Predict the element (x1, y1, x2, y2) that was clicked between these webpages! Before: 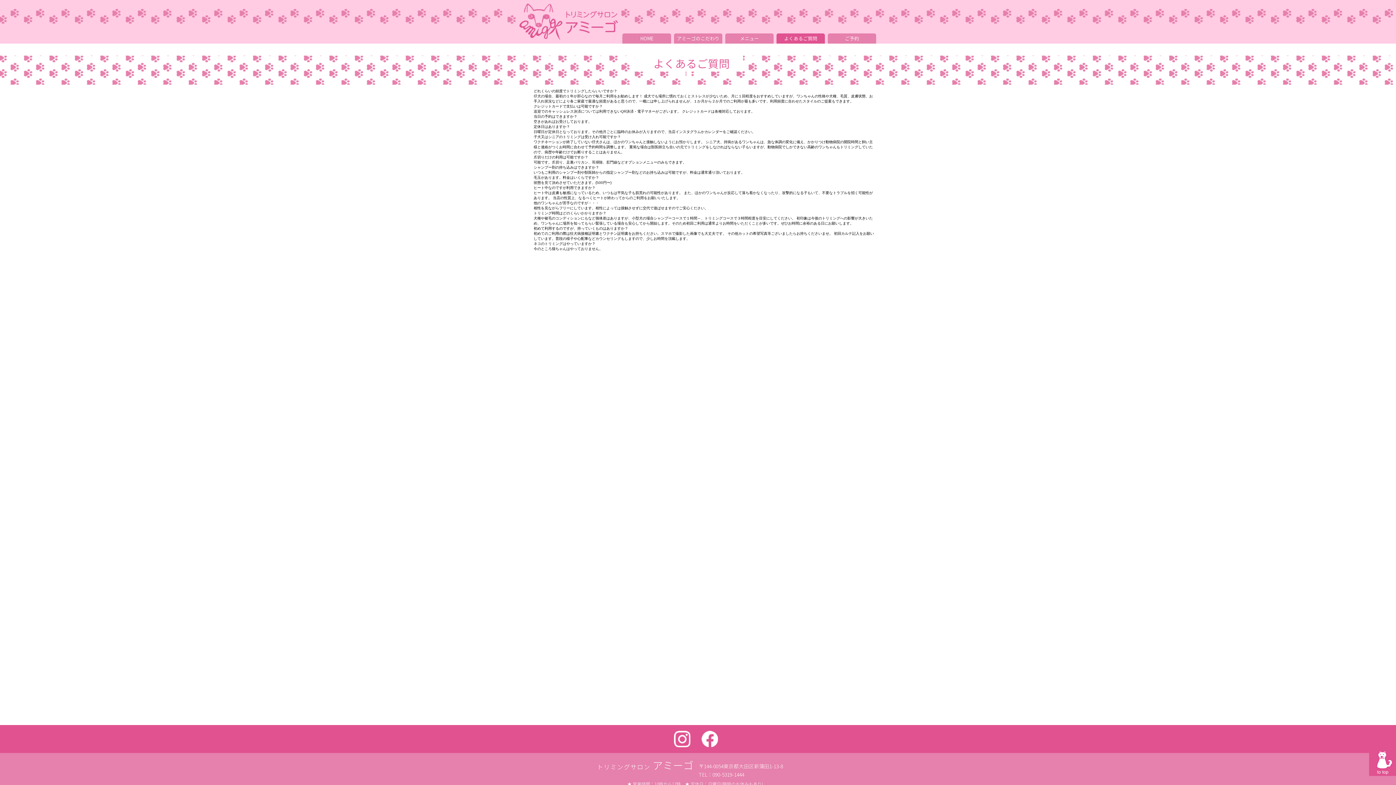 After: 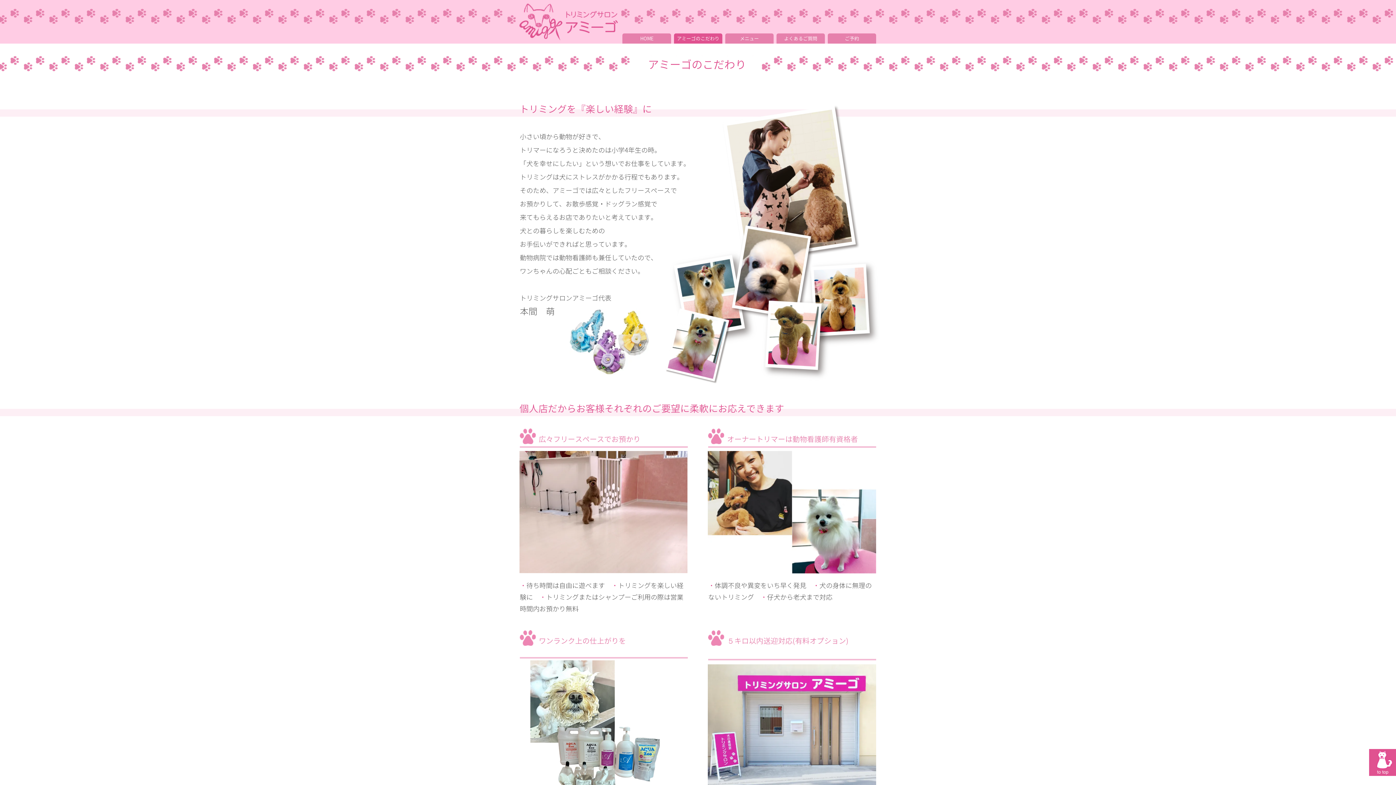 Action: label: アミーゴのこだわり bbox: (674, 33, 722, 43)